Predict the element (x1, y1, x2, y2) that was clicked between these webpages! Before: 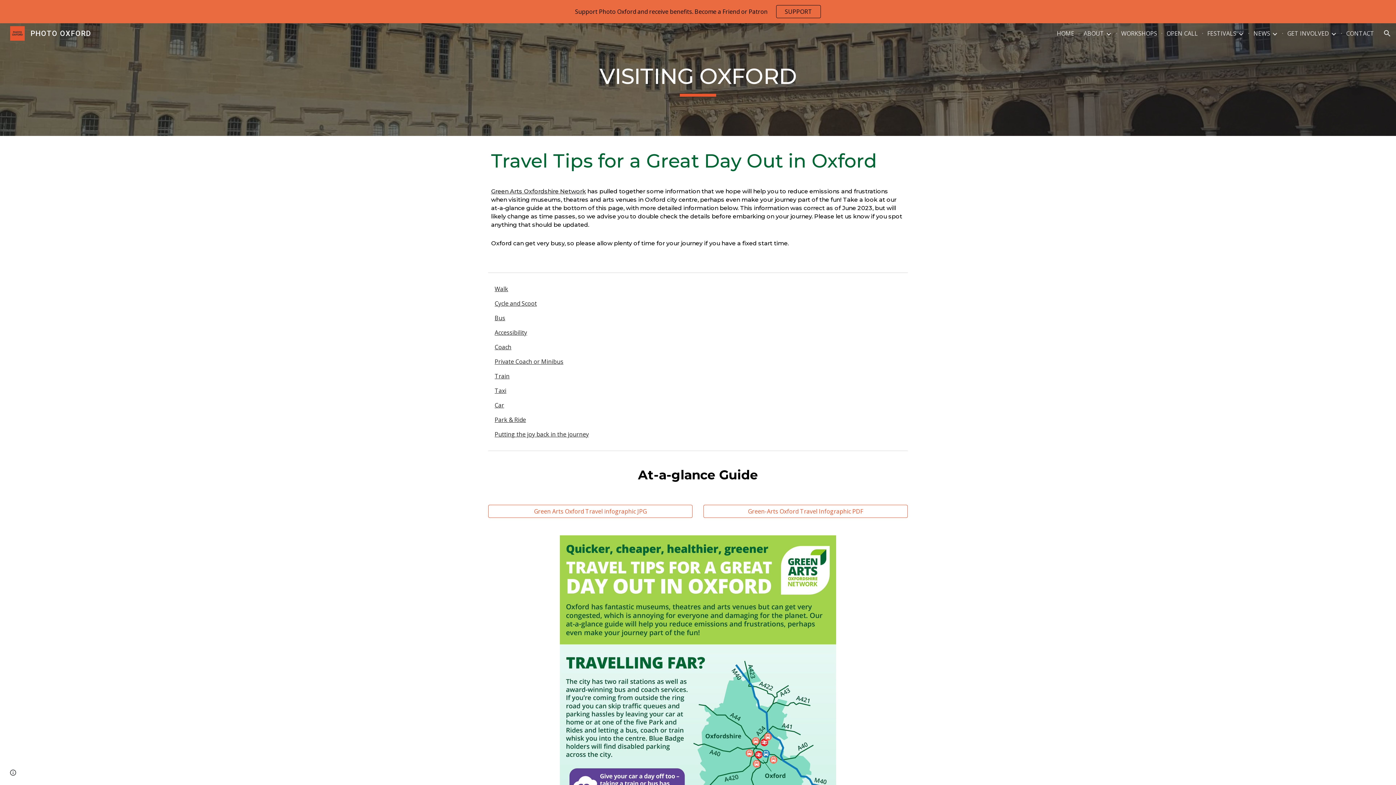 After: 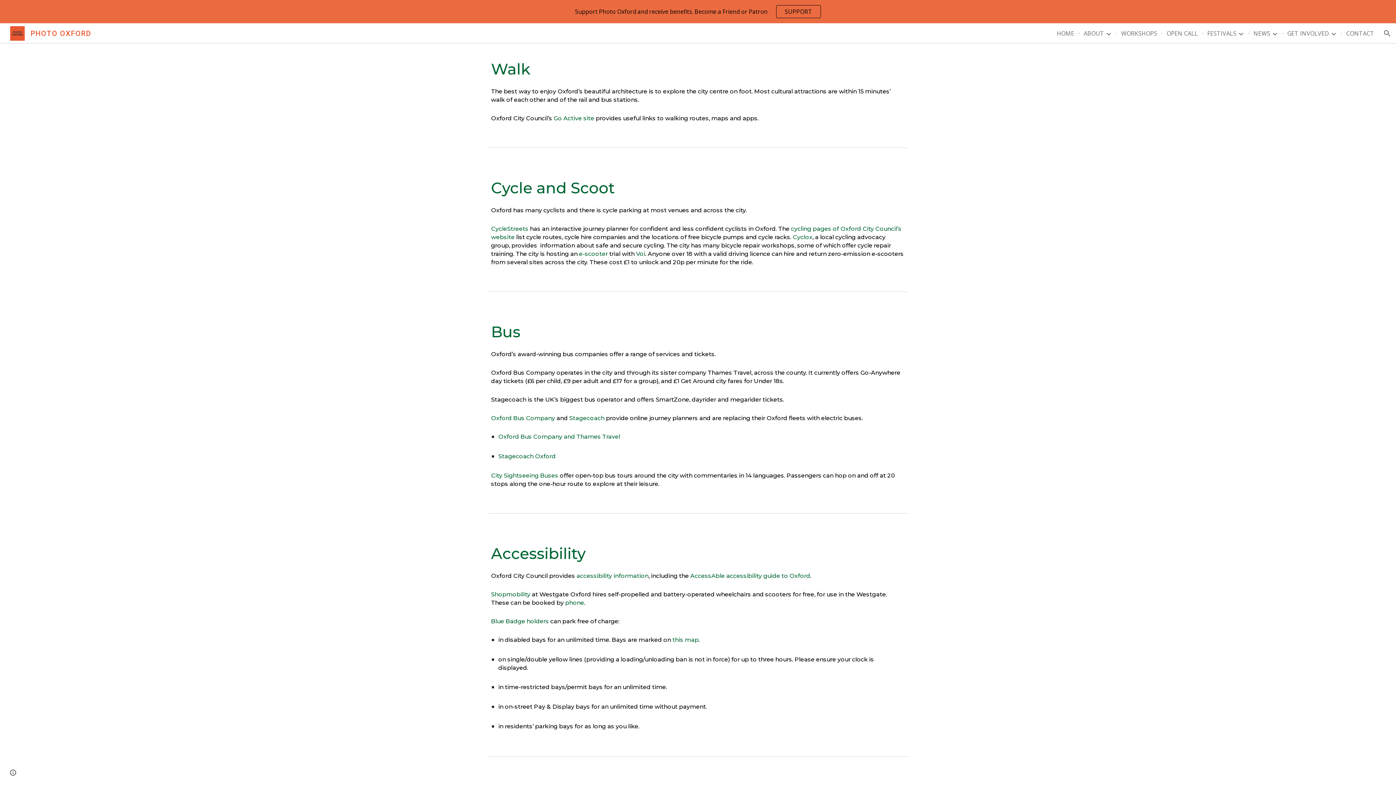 Action: label: Walk bbox: (494, 285, 508, 293)